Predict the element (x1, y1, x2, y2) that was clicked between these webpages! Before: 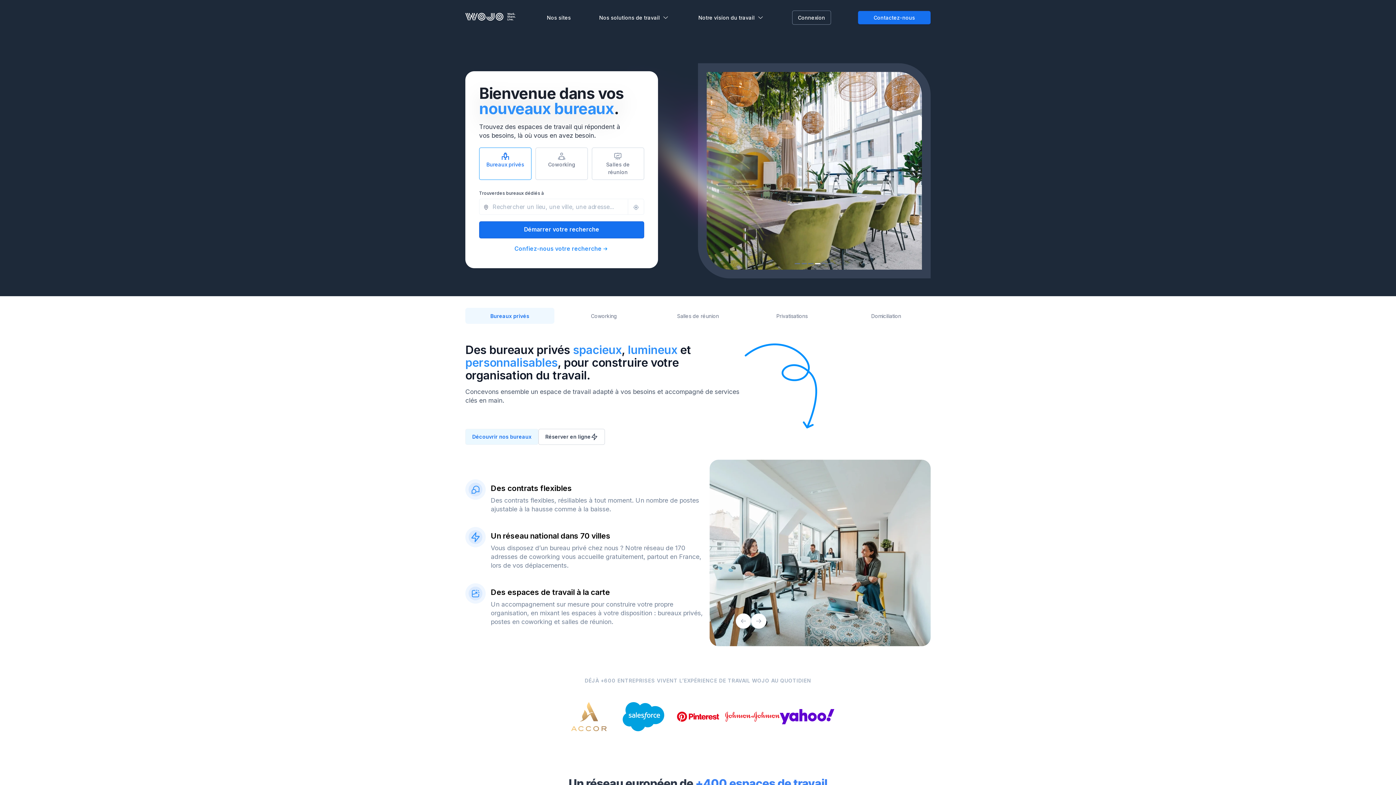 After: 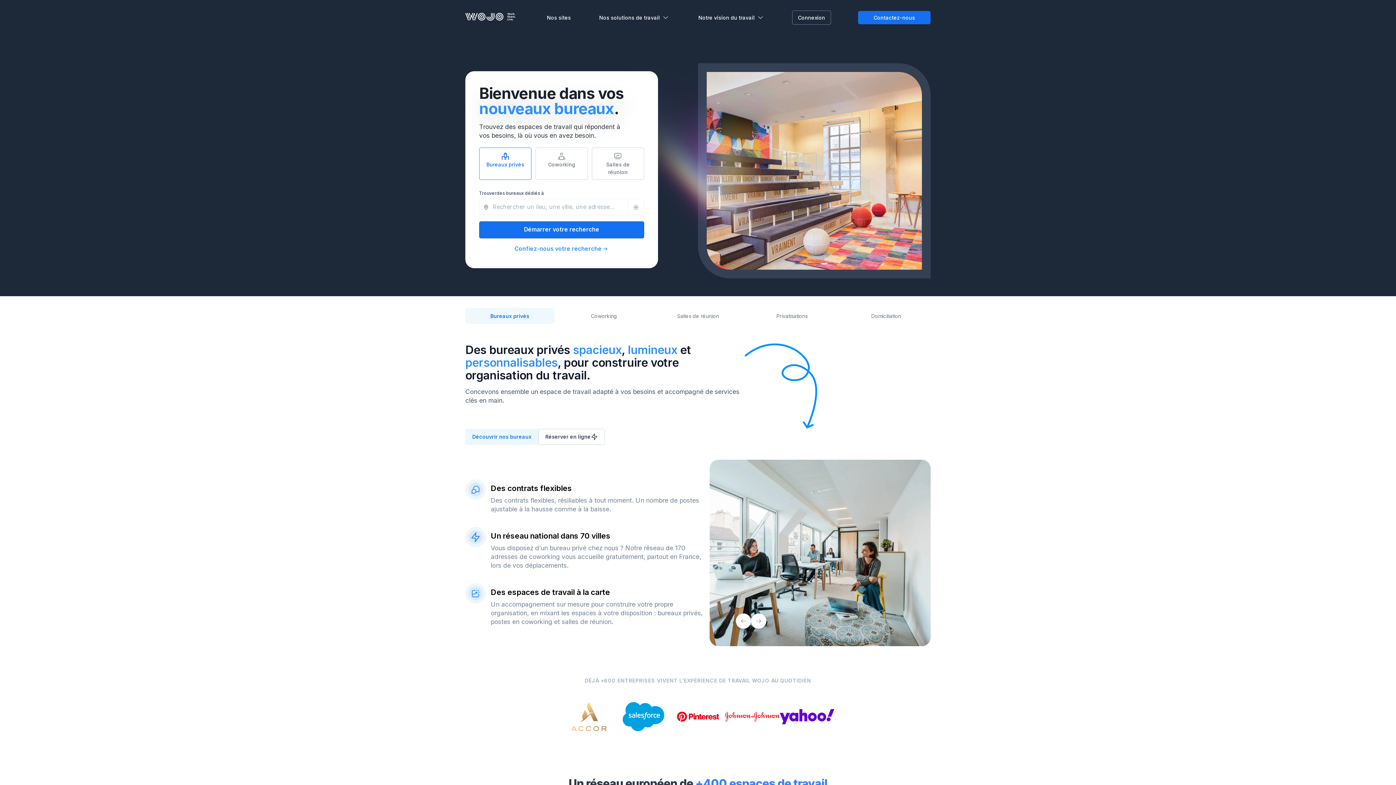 Action: bbox: (751, 613, 766, 629)